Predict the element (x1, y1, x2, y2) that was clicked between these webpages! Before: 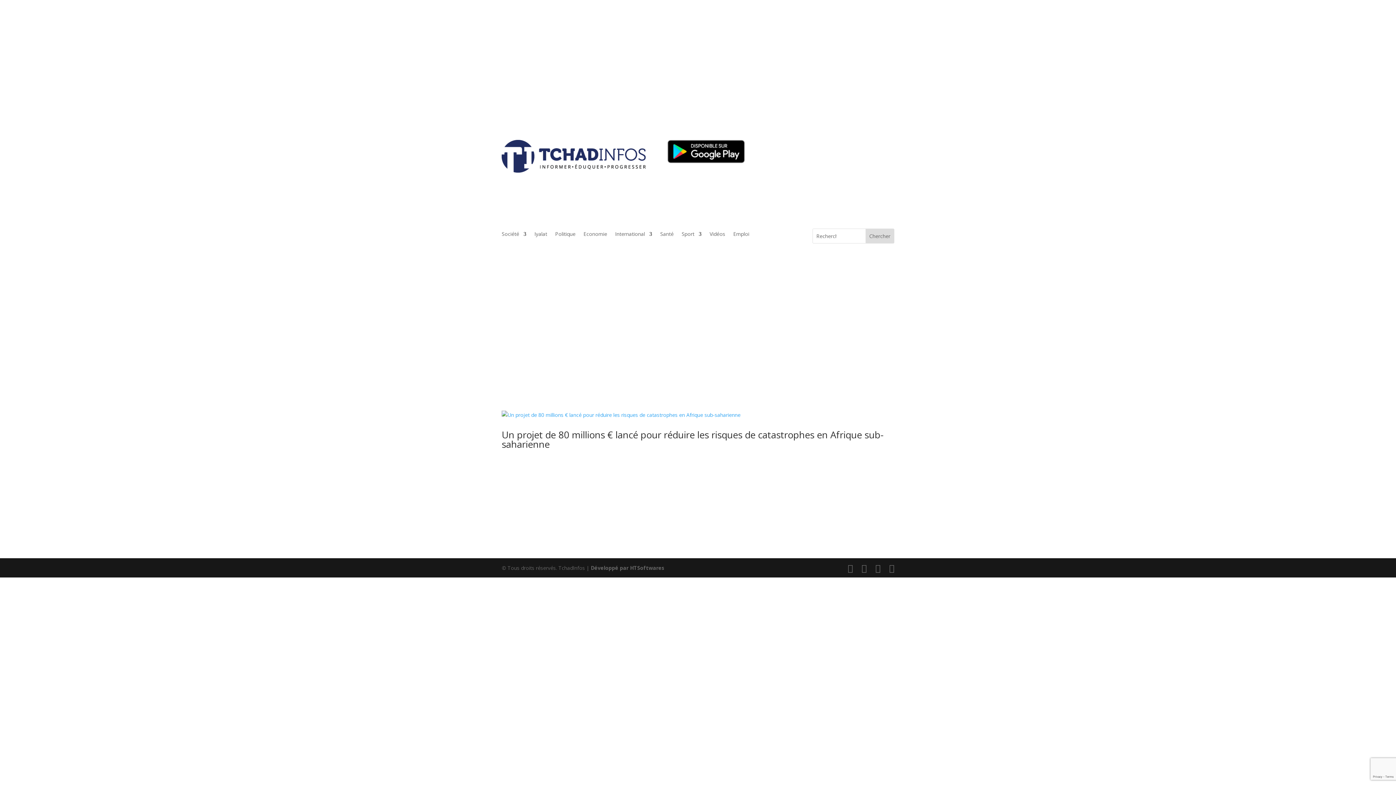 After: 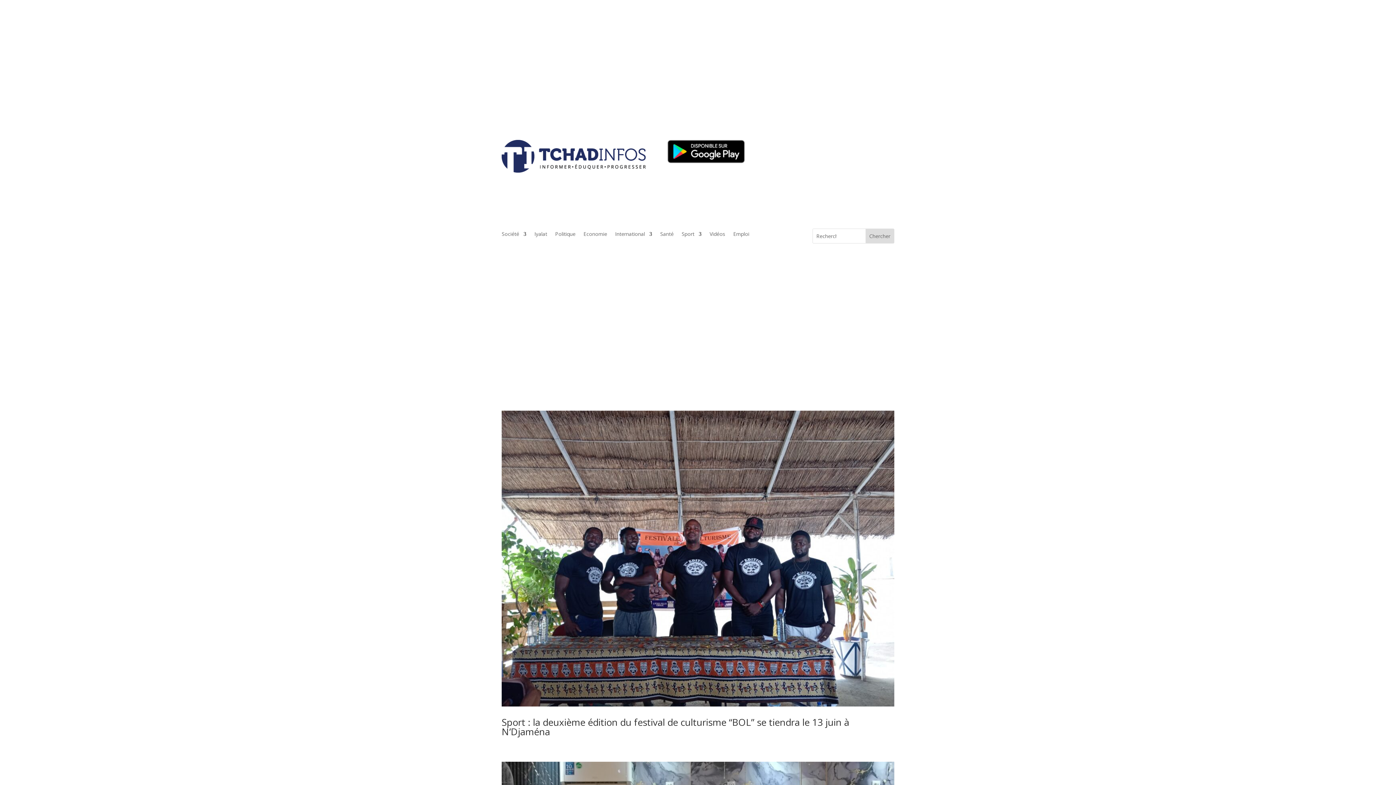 Action: bbox: (681, 231, 701, 239) label: Sport